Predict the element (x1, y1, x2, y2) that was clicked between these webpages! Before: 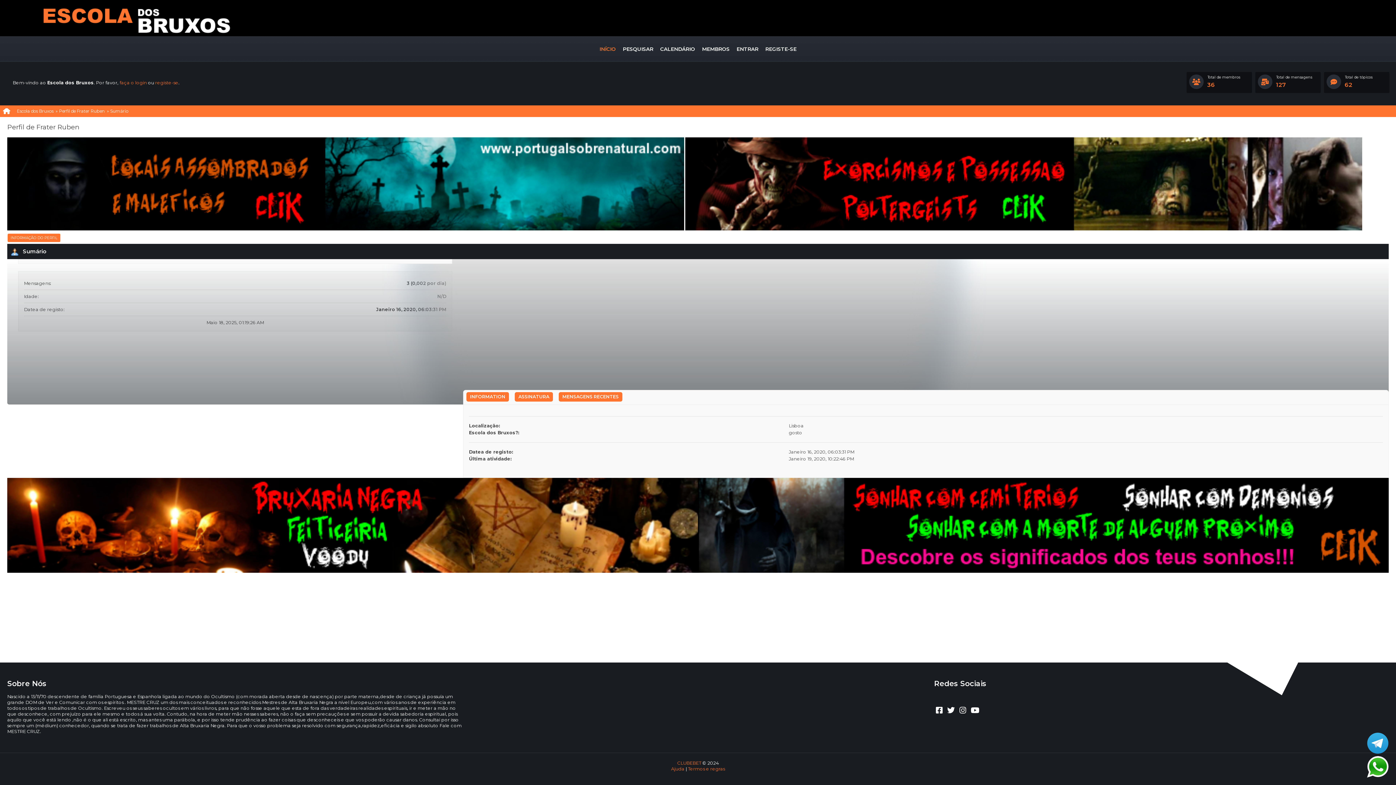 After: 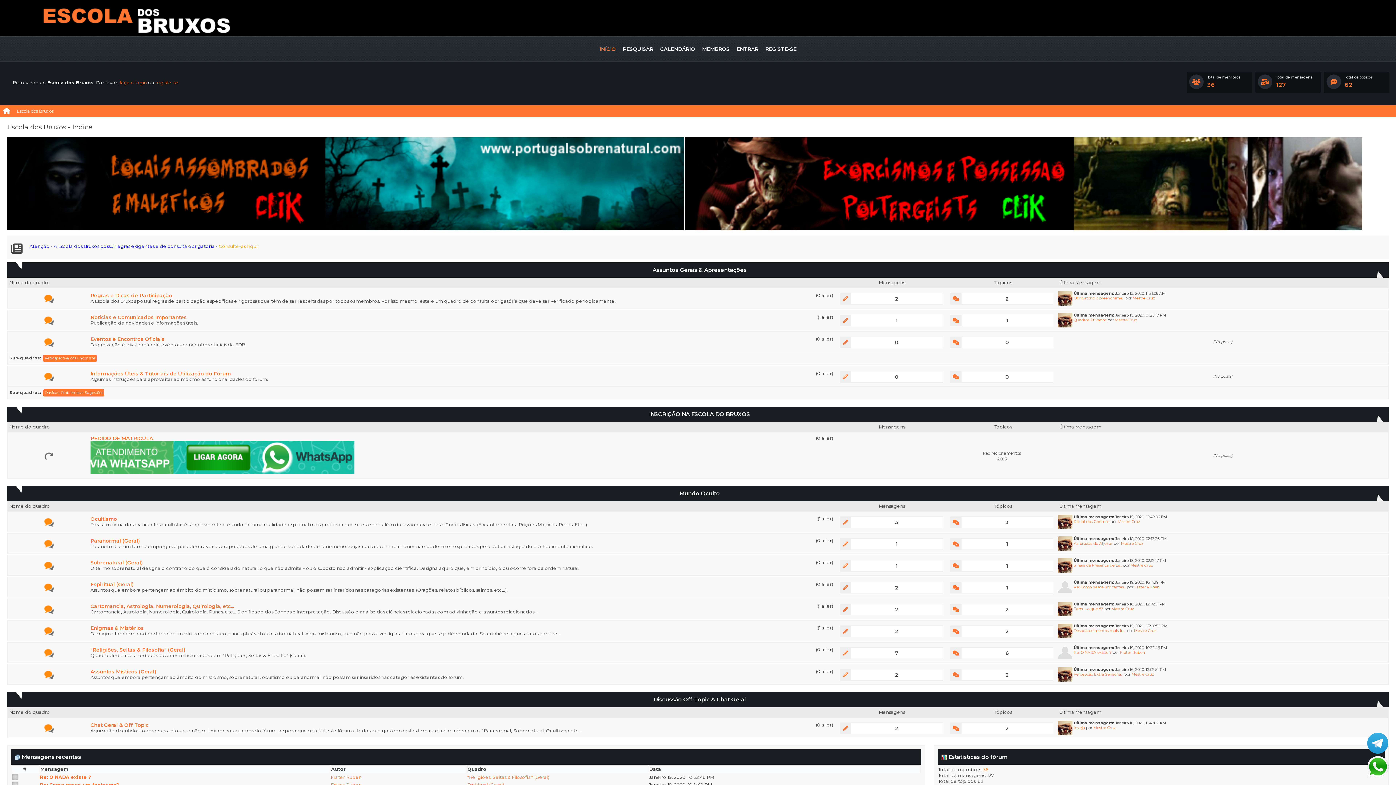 Action: bbox: (16, 108, 53, 114) label: Escola dos Bruxos